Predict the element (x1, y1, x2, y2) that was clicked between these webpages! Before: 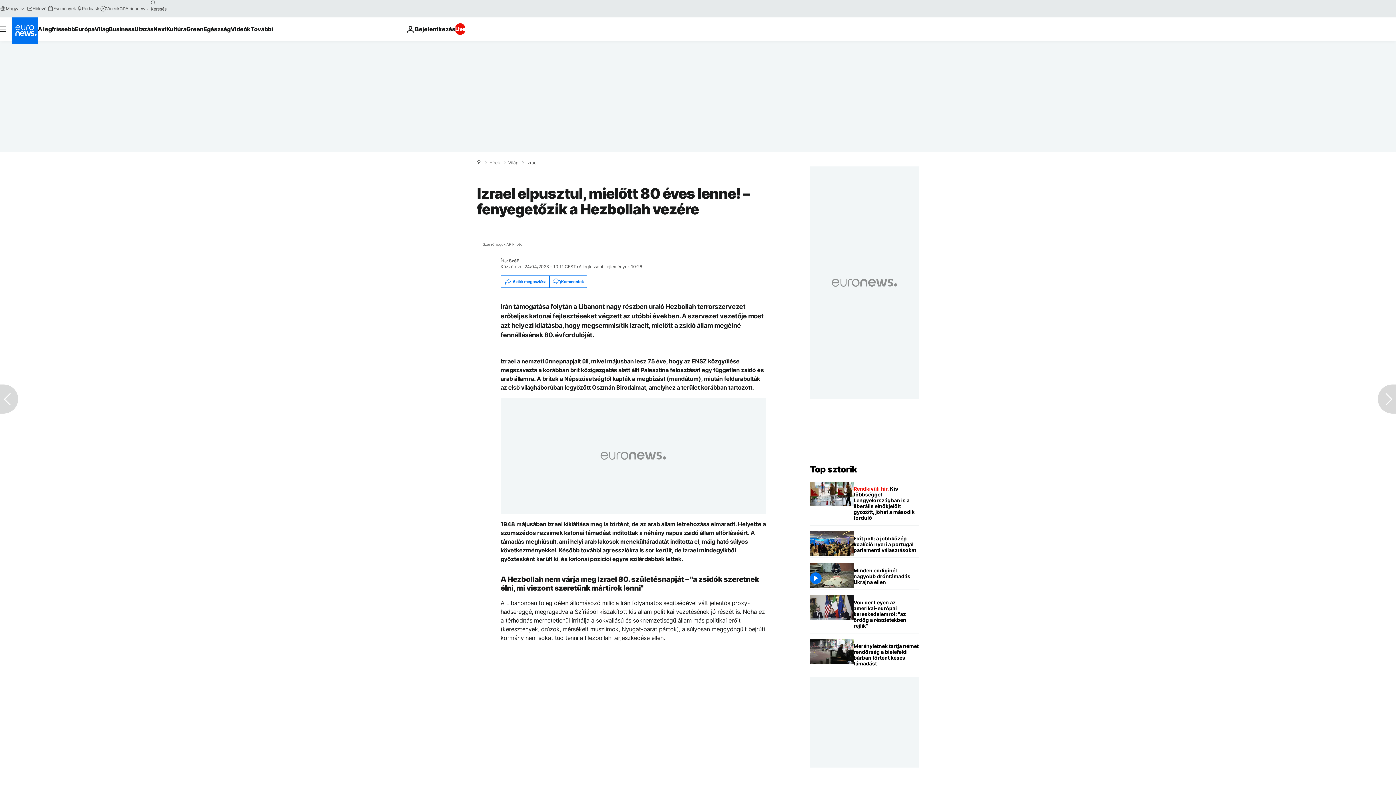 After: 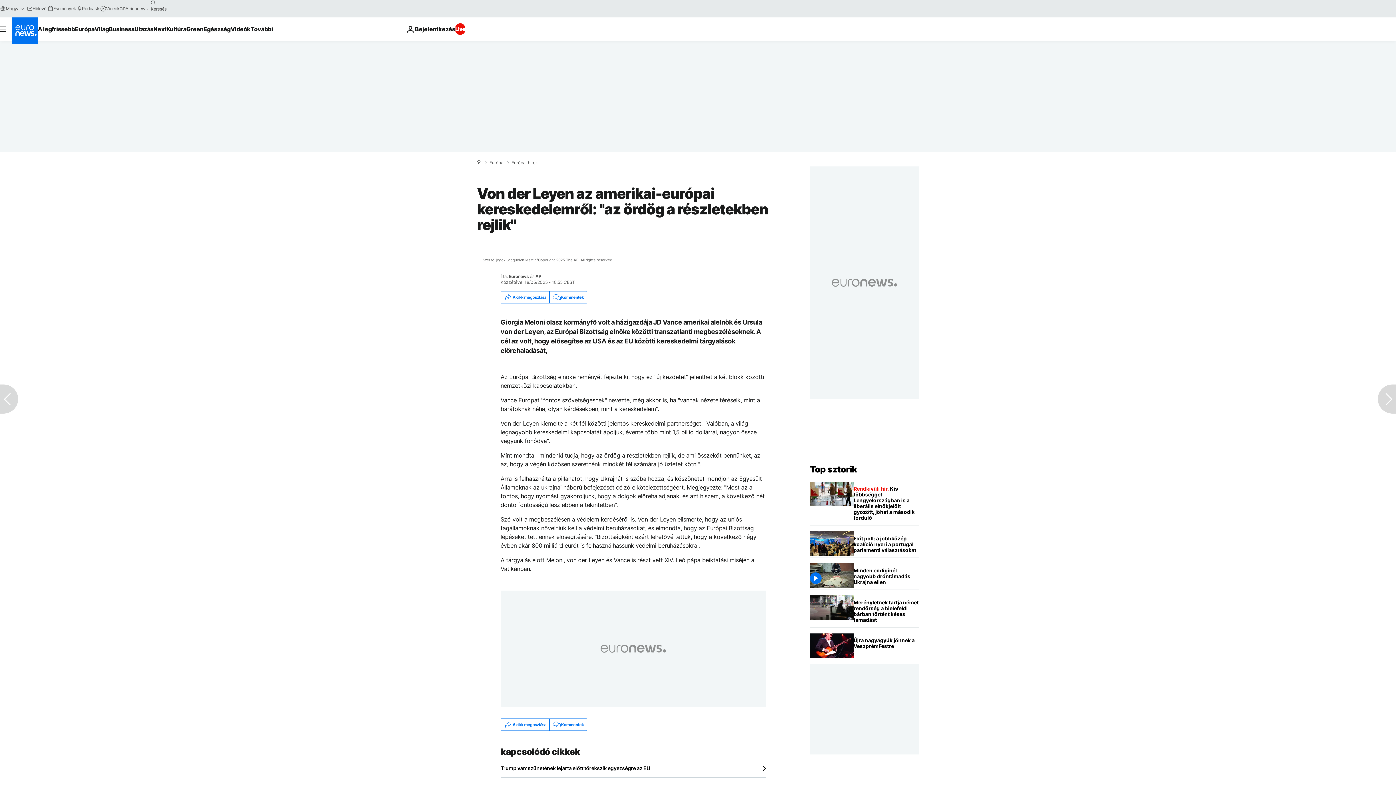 Action: label: Von der Leyen az amerikai-európai kereskedelemről: "az ördög a részletekben rejlik" bbox: (853, 595, 919, 633)